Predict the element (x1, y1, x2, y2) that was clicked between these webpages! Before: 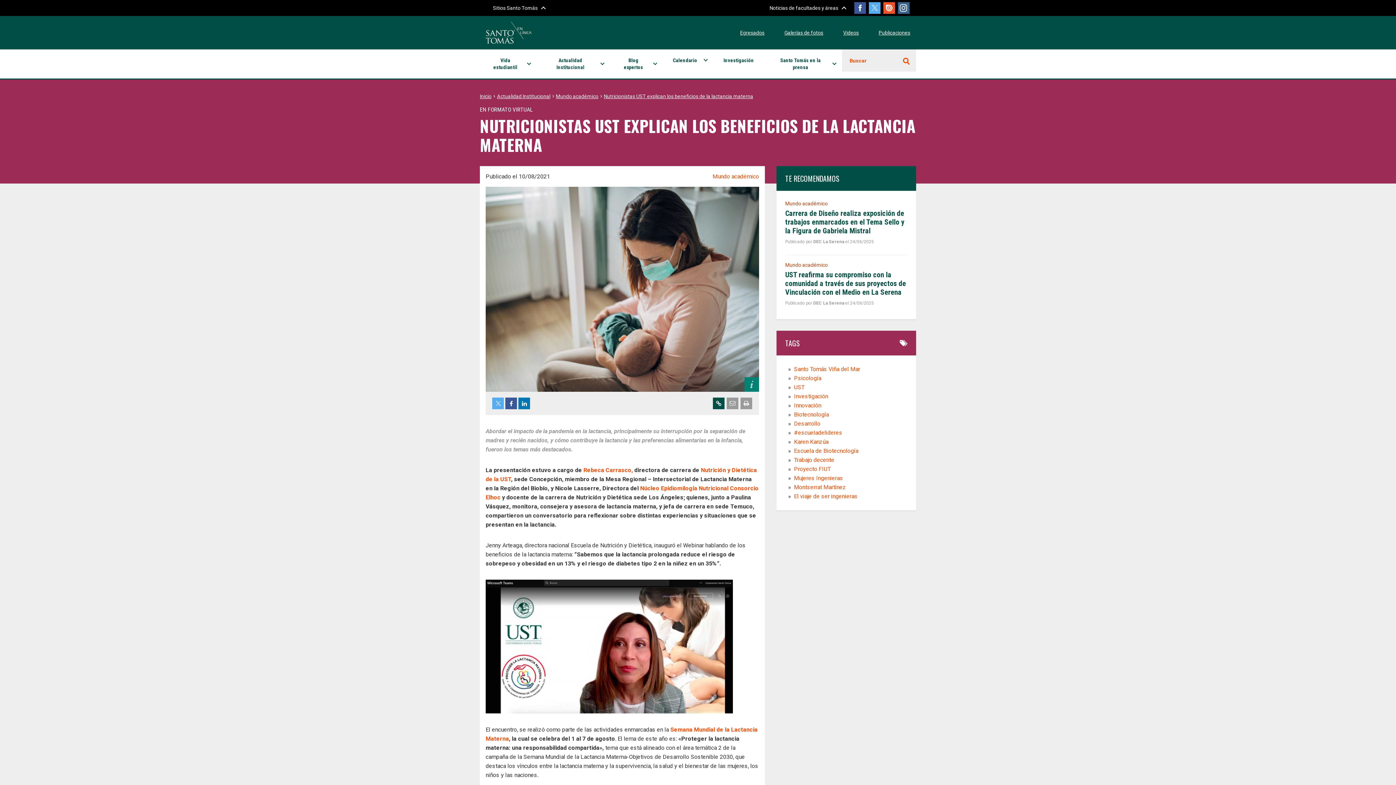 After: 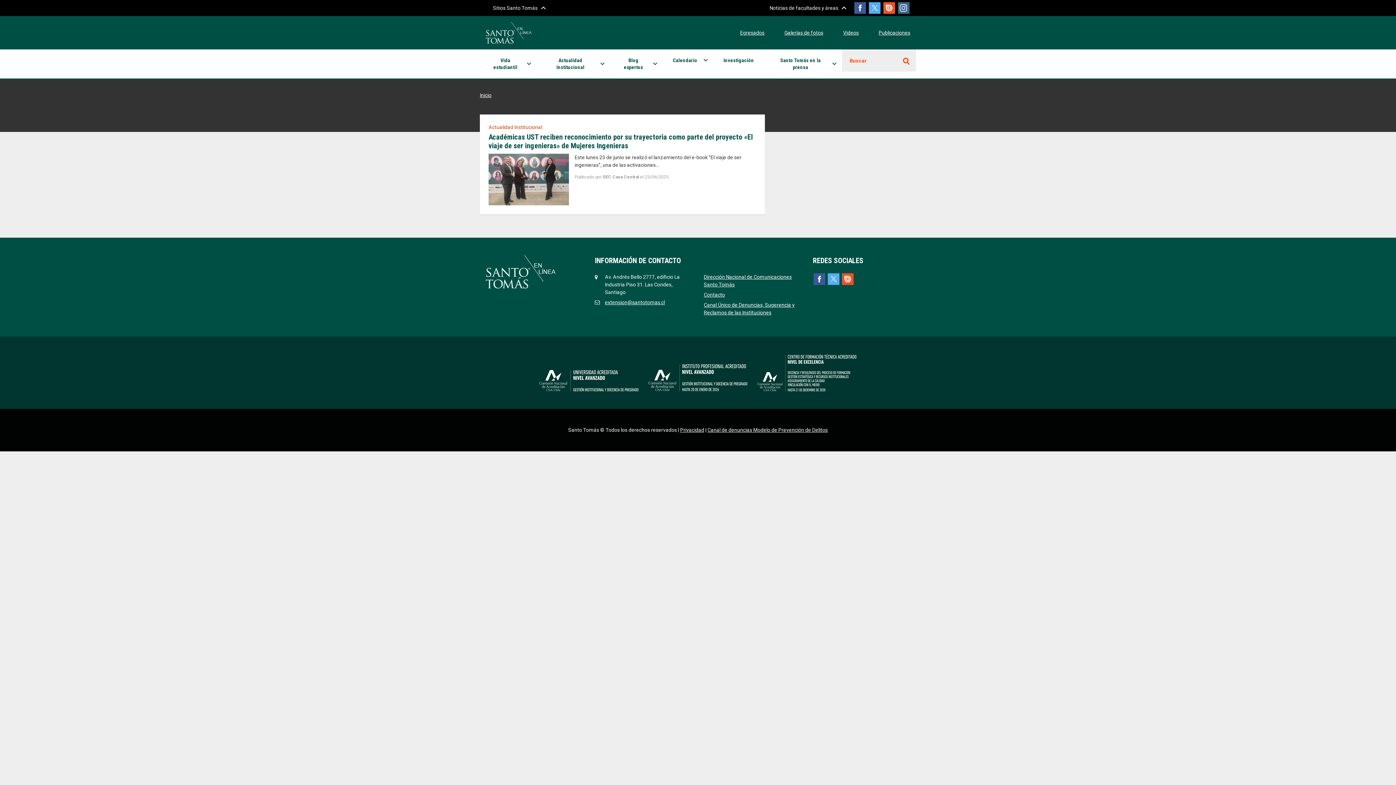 Action: bbox: (794, 493, 857, 500) label: El viaje de ser ingenieras